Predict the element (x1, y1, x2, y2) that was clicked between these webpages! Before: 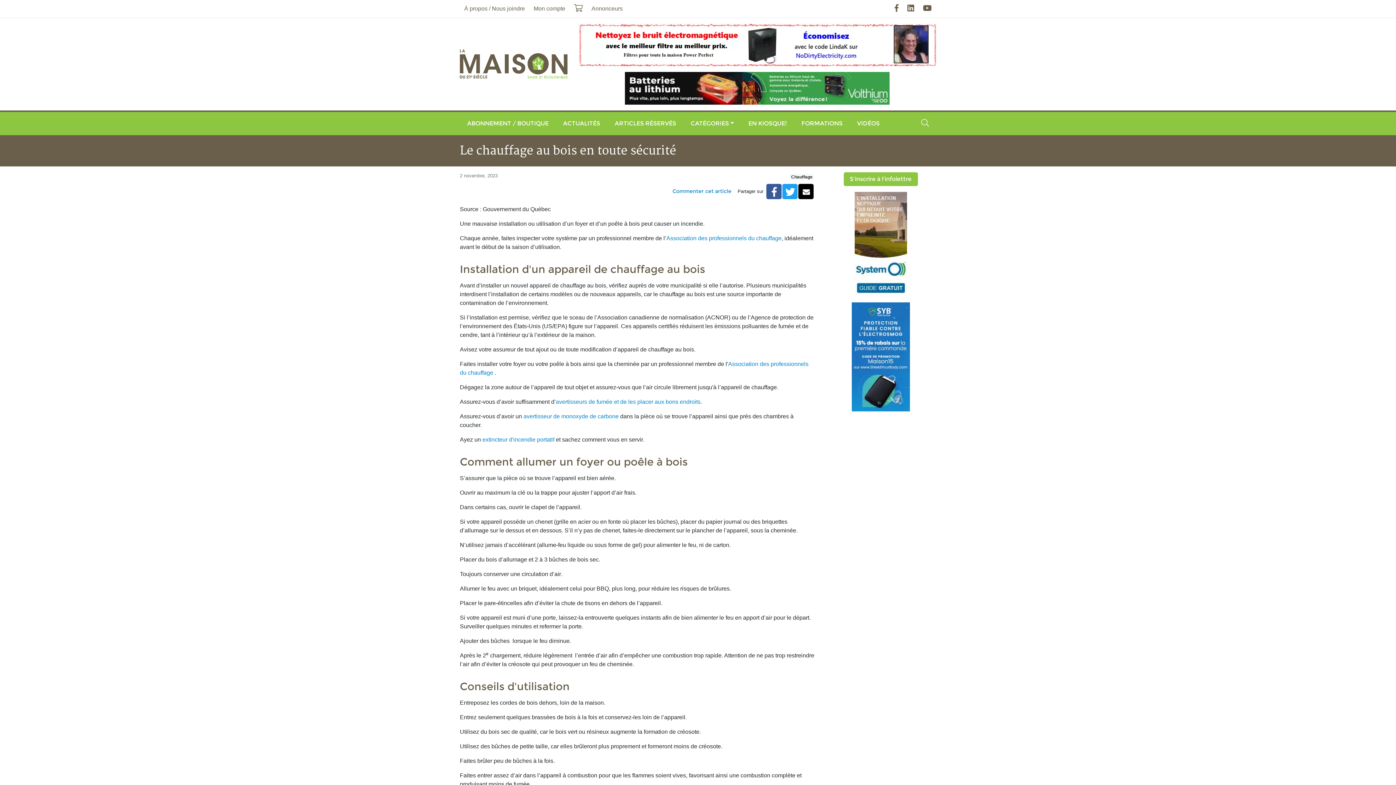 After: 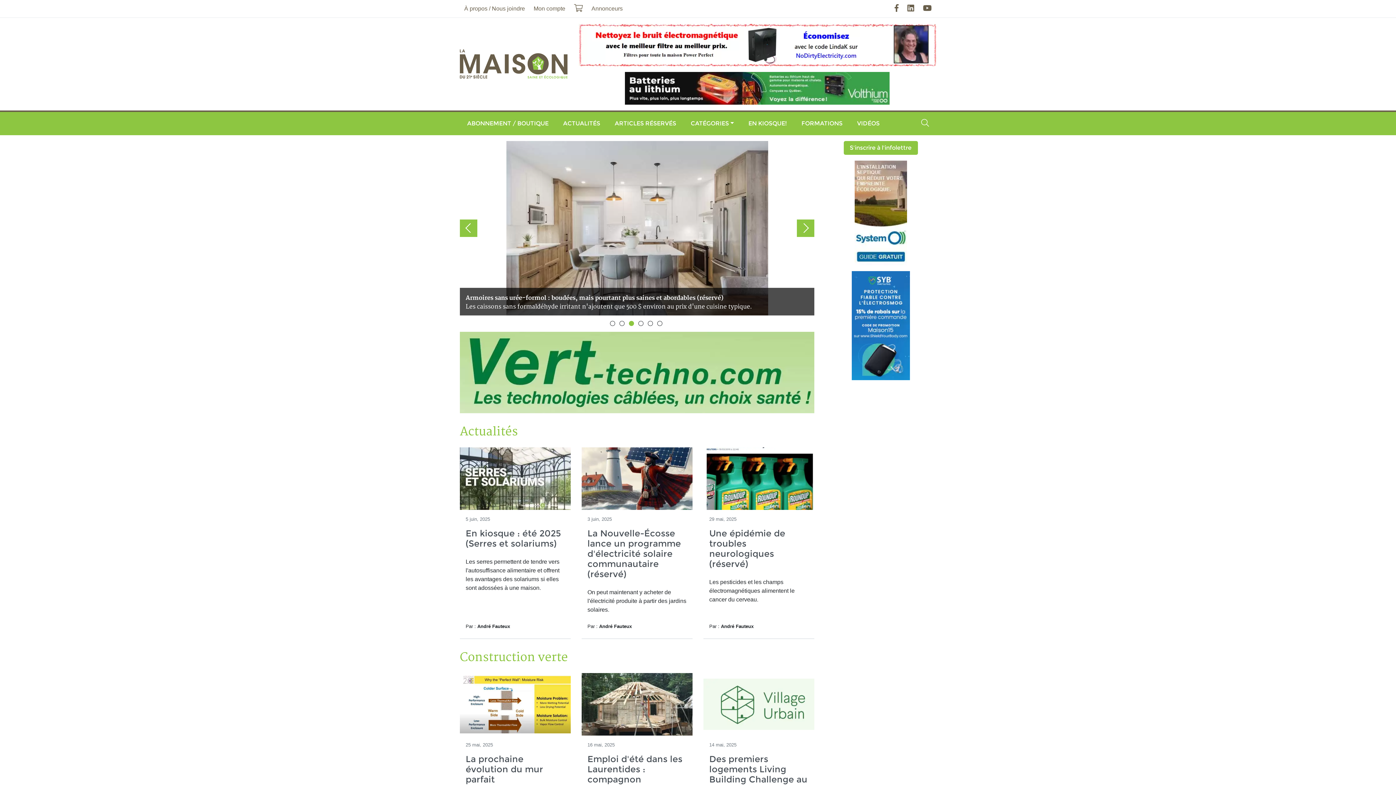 Action: bbox: (460, 43, 567, 84)